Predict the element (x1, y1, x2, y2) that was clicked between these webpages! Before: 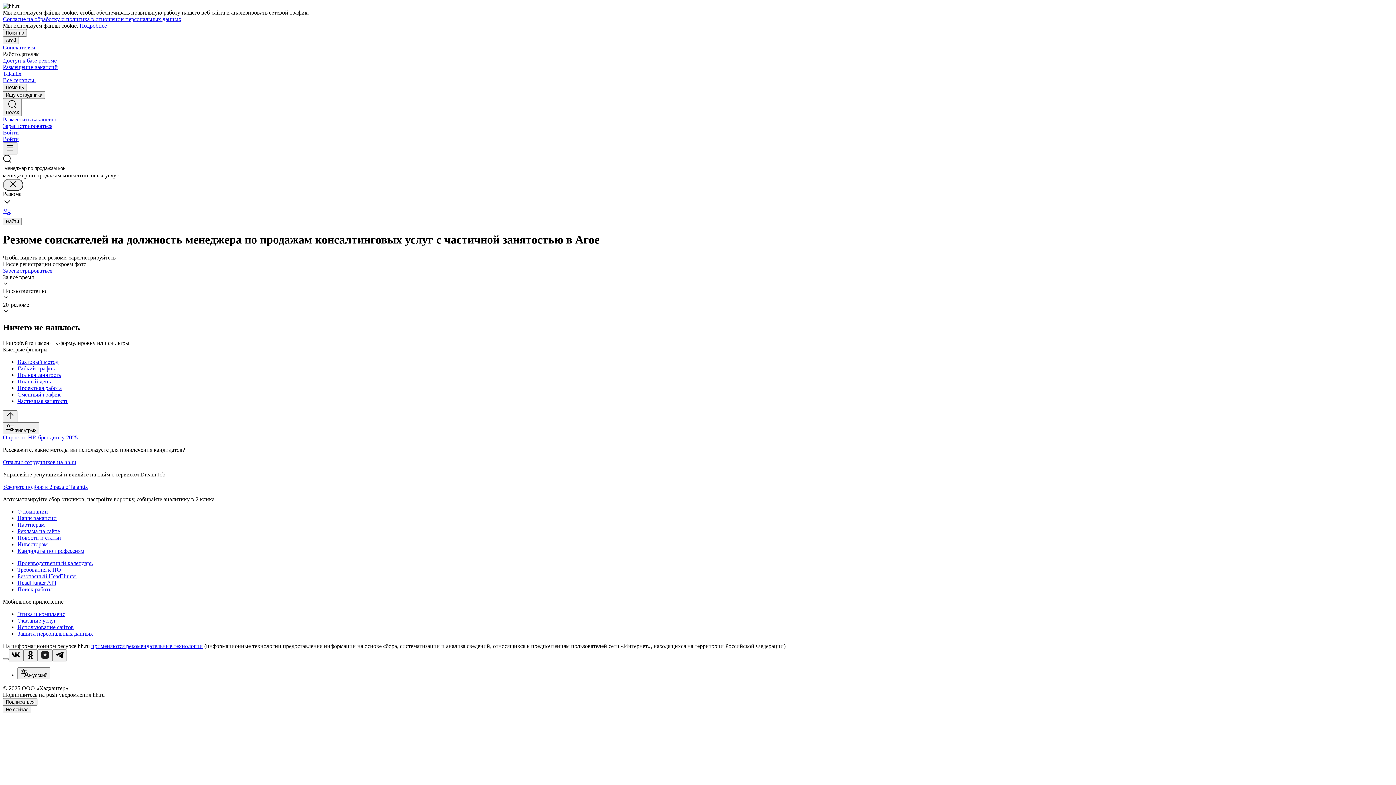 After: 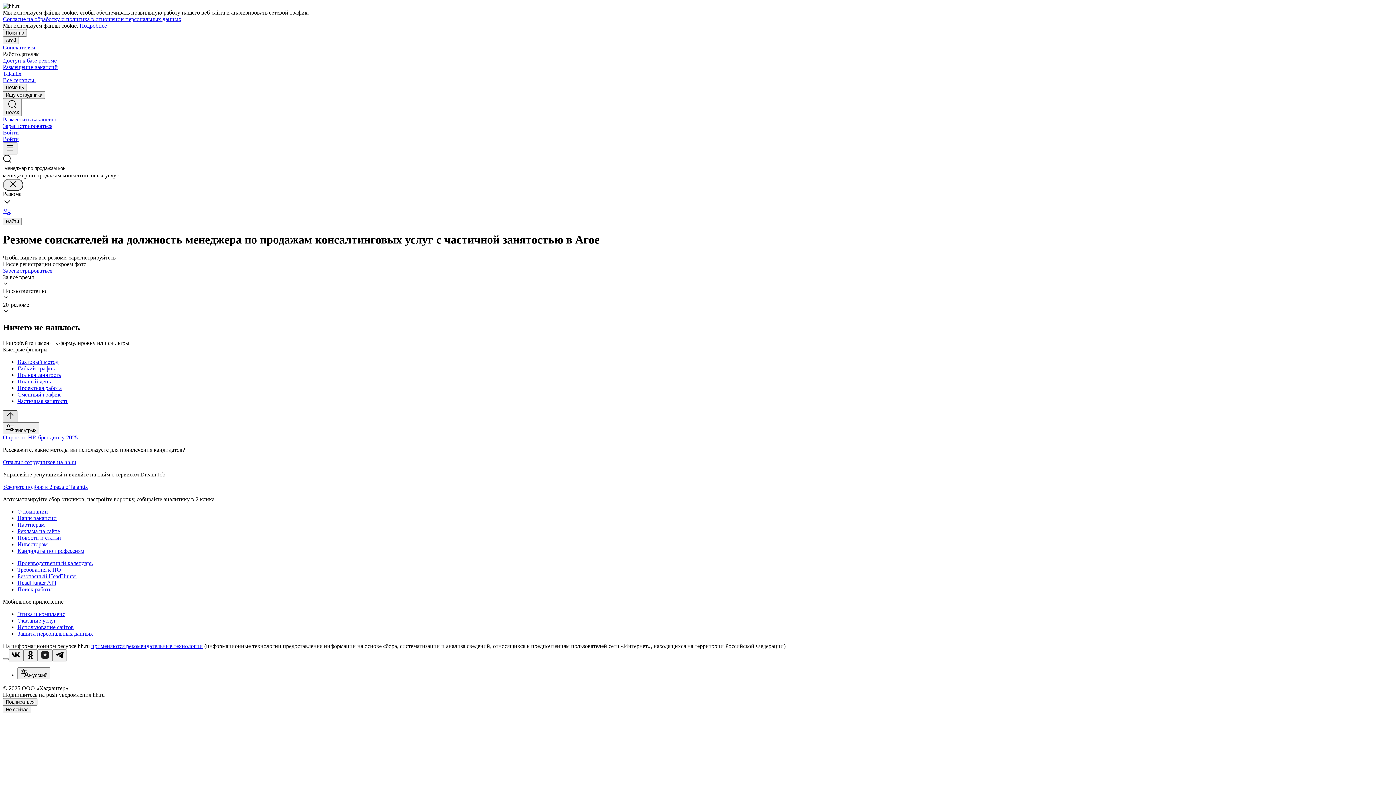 Action: bbox: (2, 410, 17, 422)